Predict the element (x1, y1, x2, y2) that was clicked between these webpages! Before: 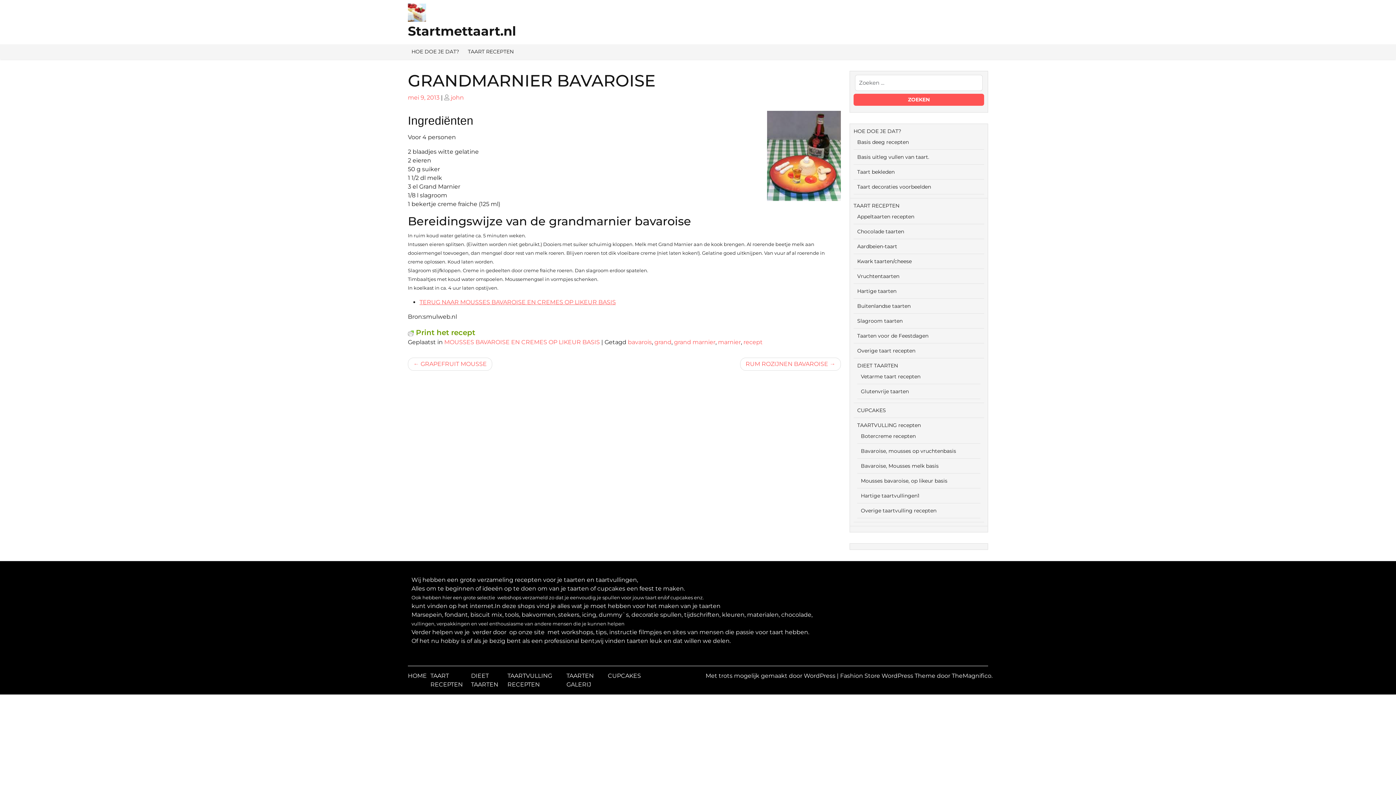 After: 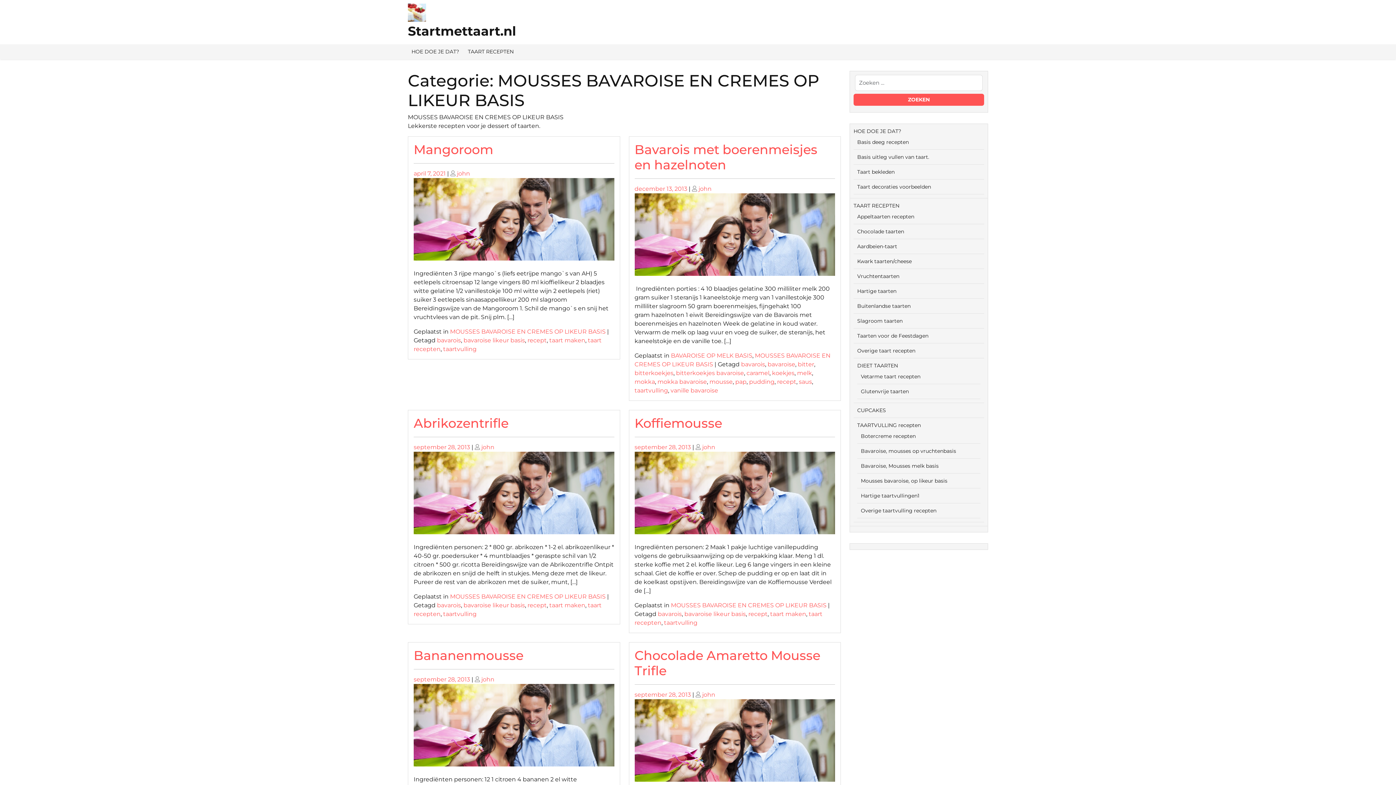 Action: label: MOUSSES BAVAROISE EN CREMES OP LIKEUR BASIS bbox: (444, 338, 600, 345)